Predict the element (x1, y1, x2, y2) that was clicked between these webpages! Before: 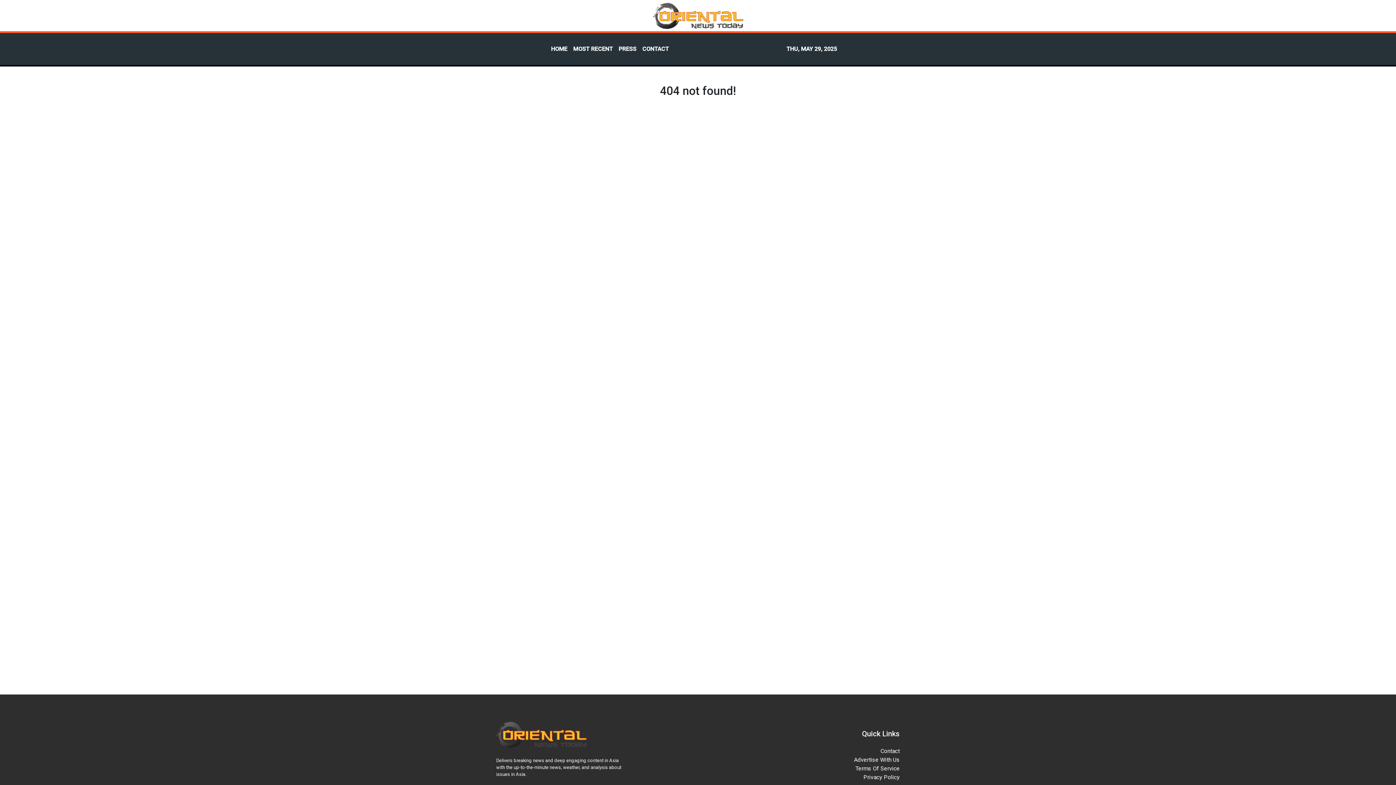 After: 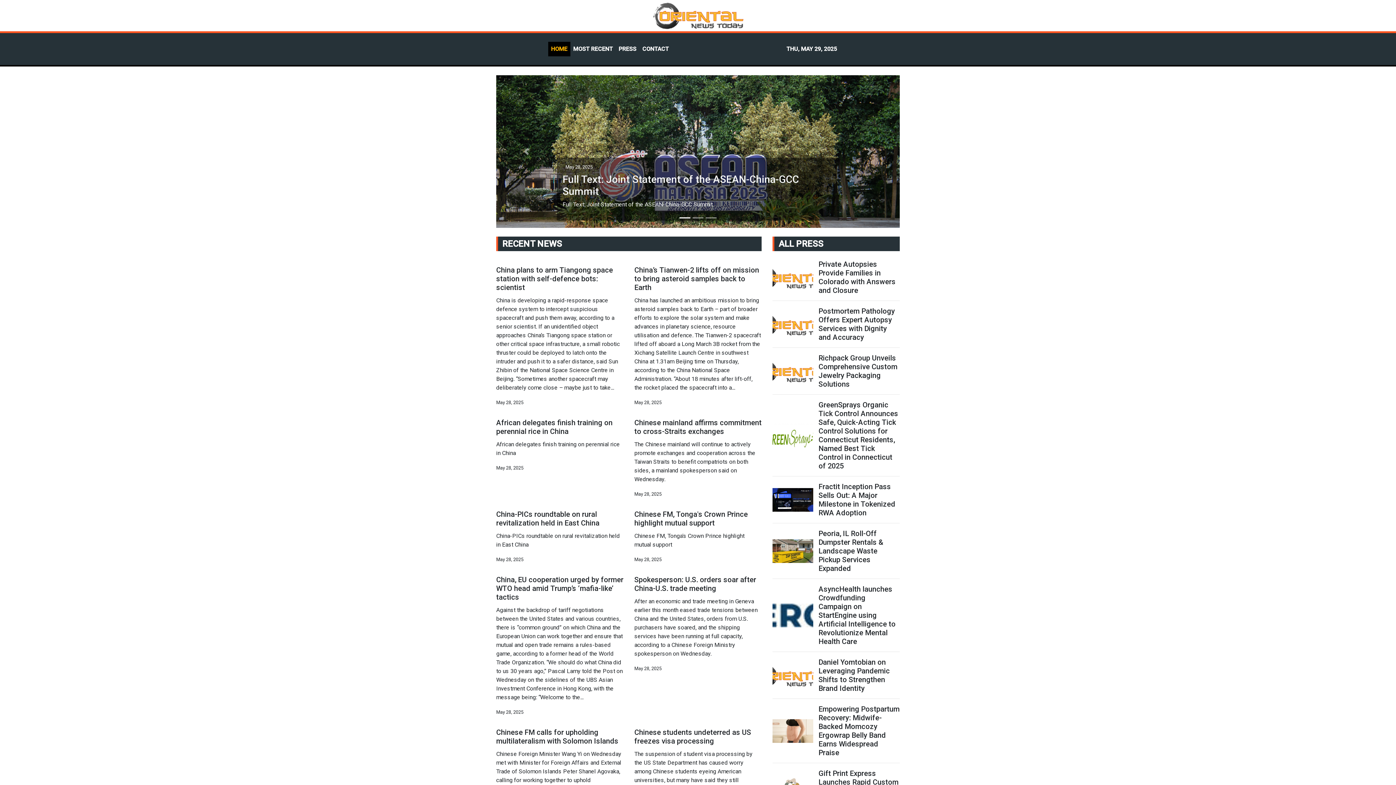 Action: label: HOME bbox: (548, 41, 570, 56)